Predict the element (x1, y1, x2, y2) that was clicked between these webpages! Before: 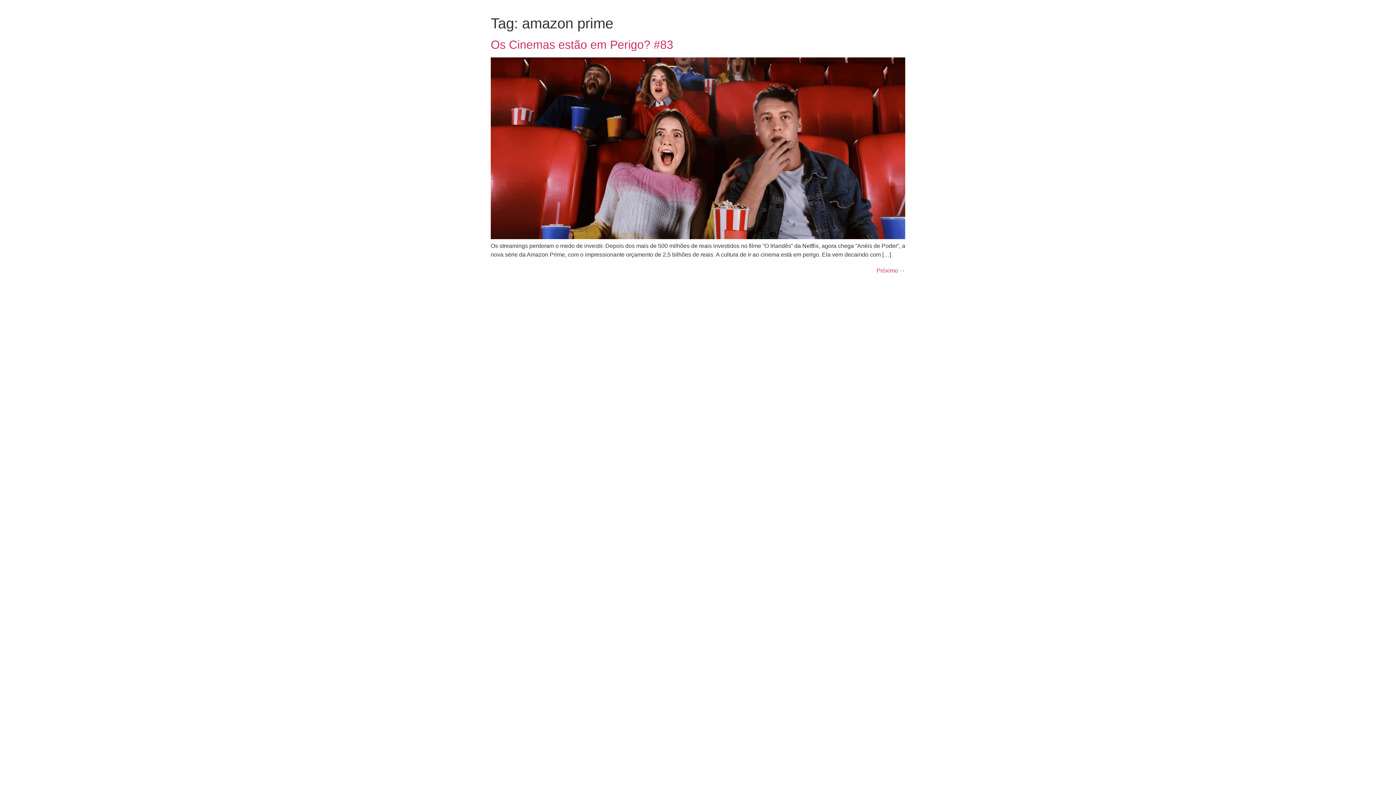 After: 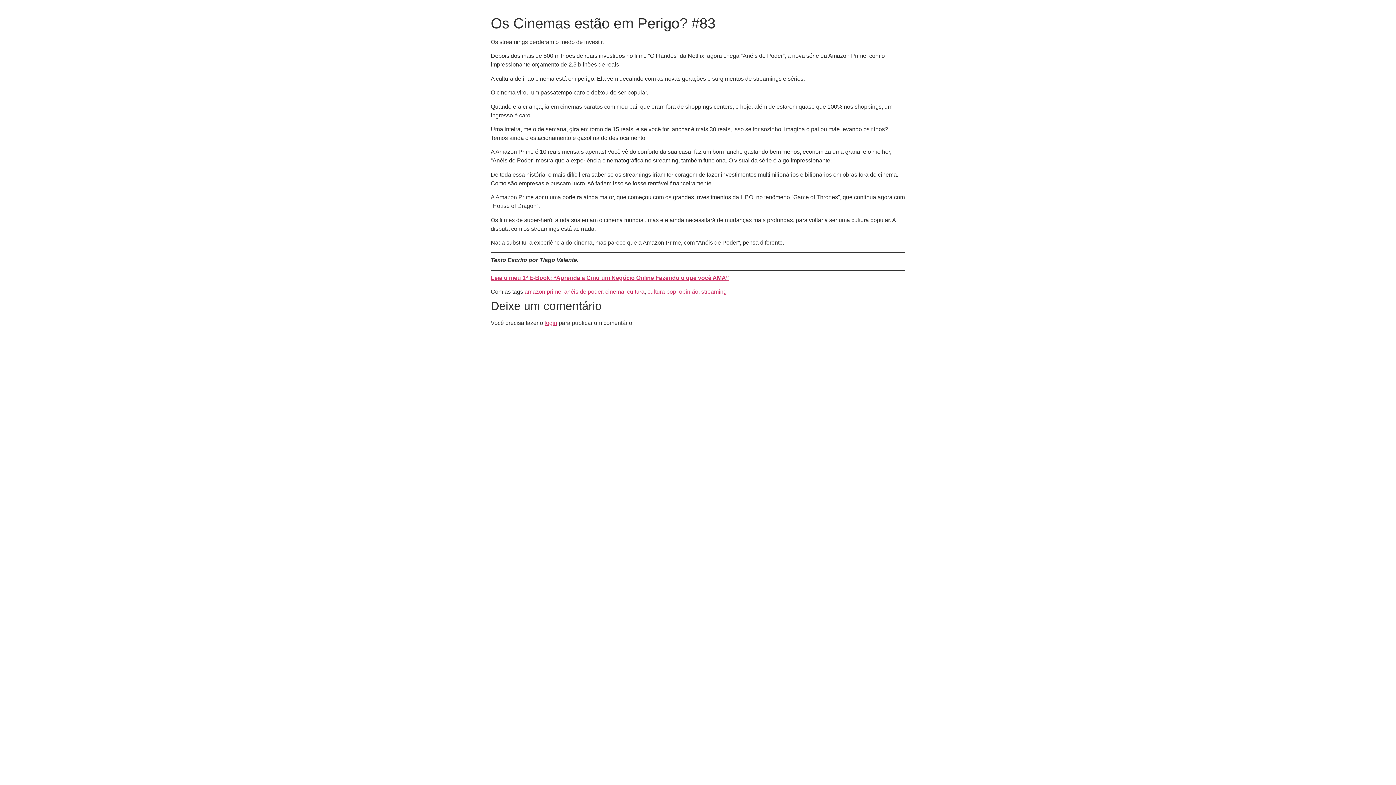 Action: bbox: (490, 234, 905, 240)